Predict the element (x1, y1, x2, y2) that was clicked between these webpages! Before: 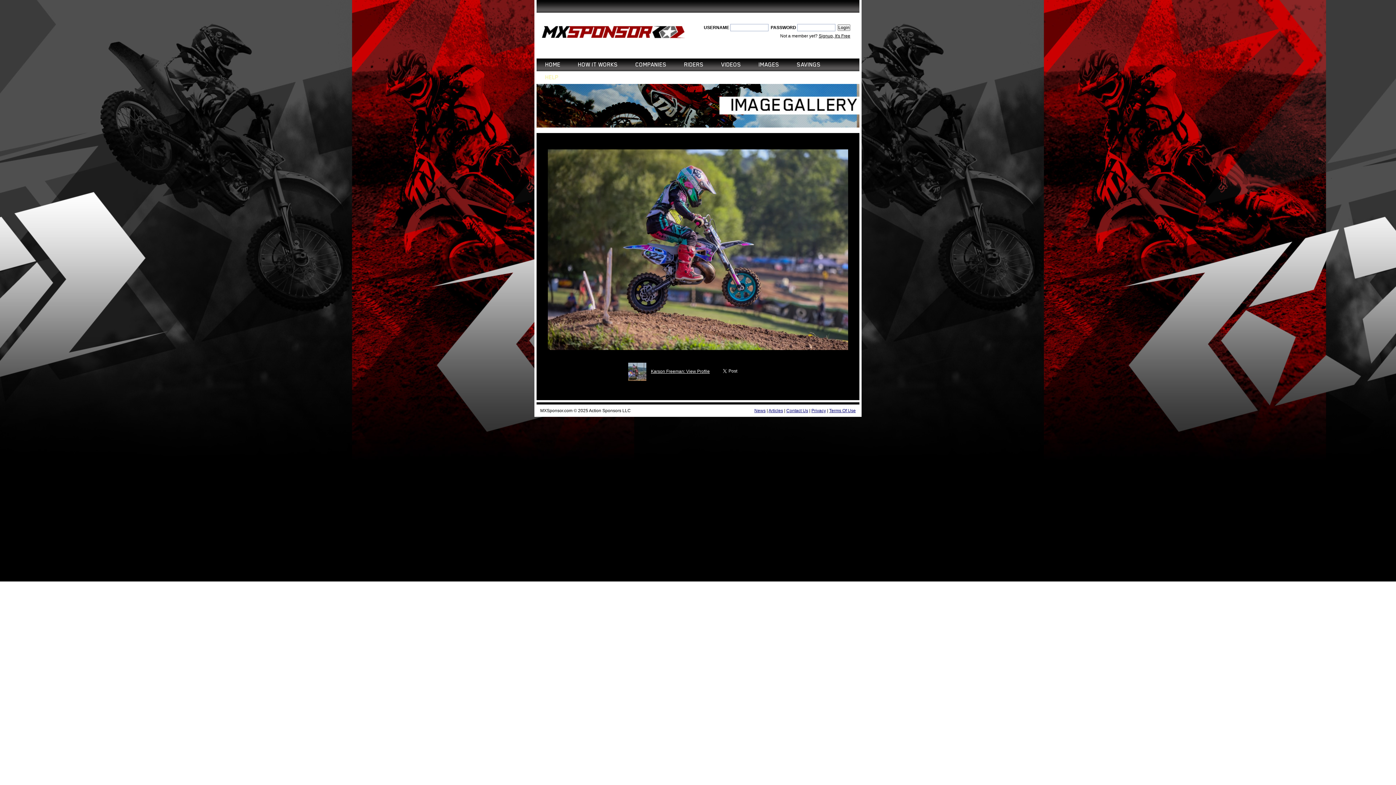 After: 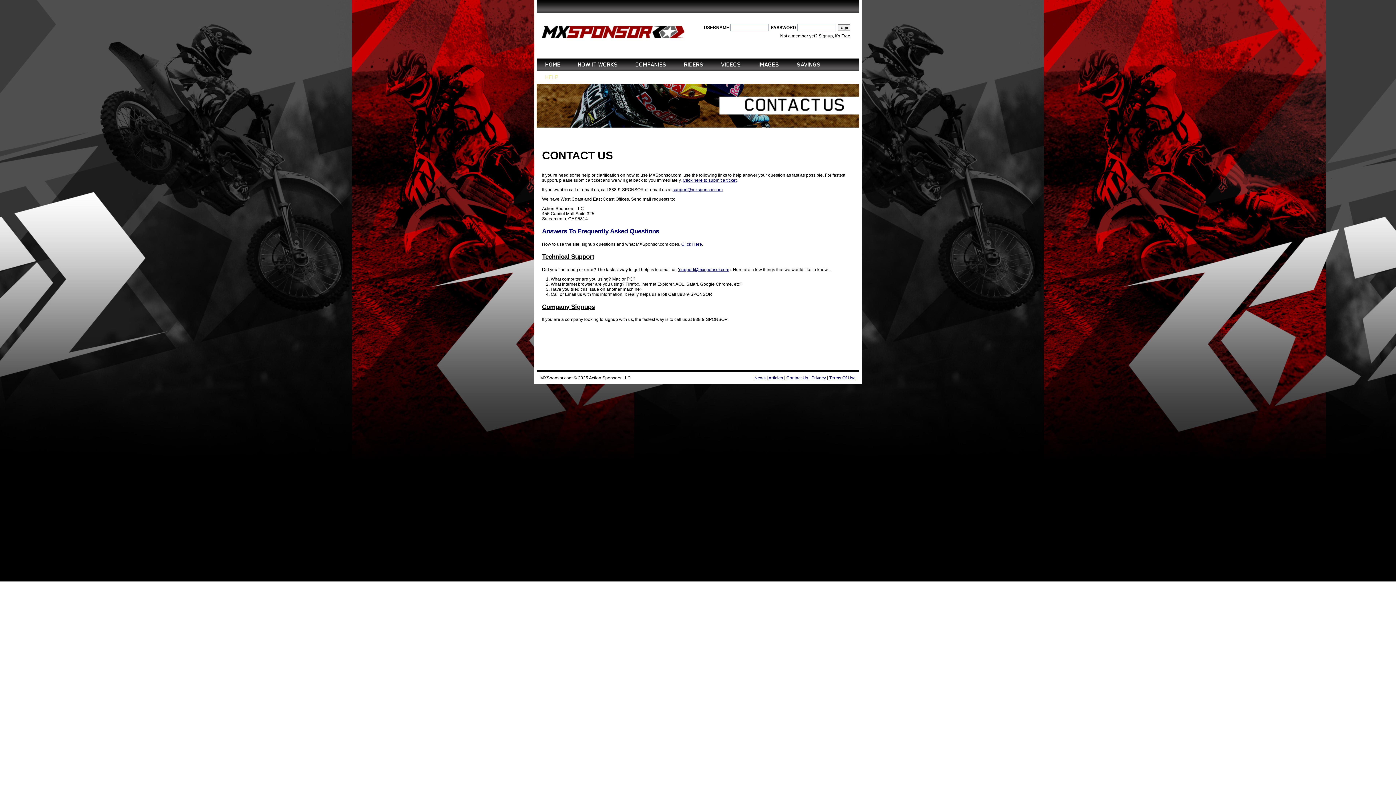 Action: bbox: (786, 408, 808, 413) label: Contact Us